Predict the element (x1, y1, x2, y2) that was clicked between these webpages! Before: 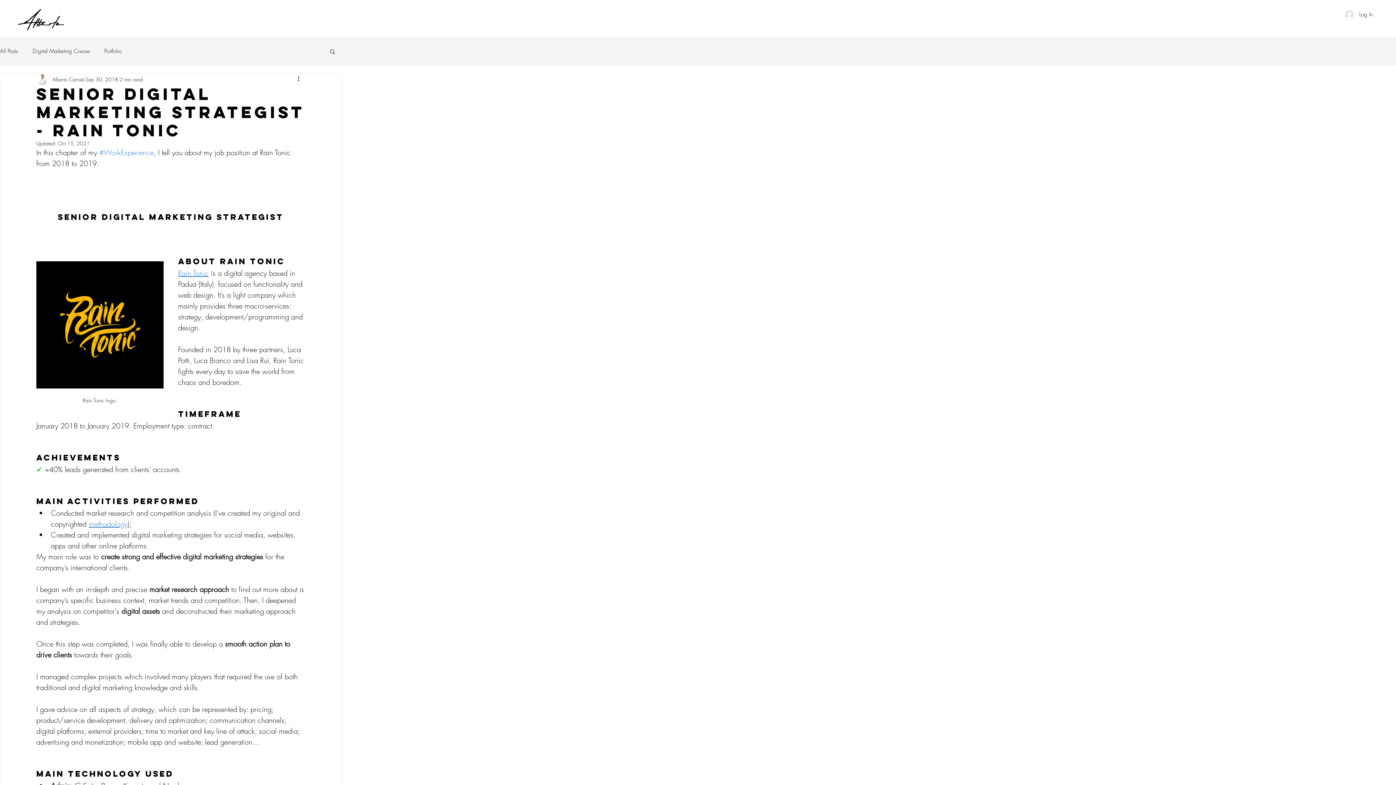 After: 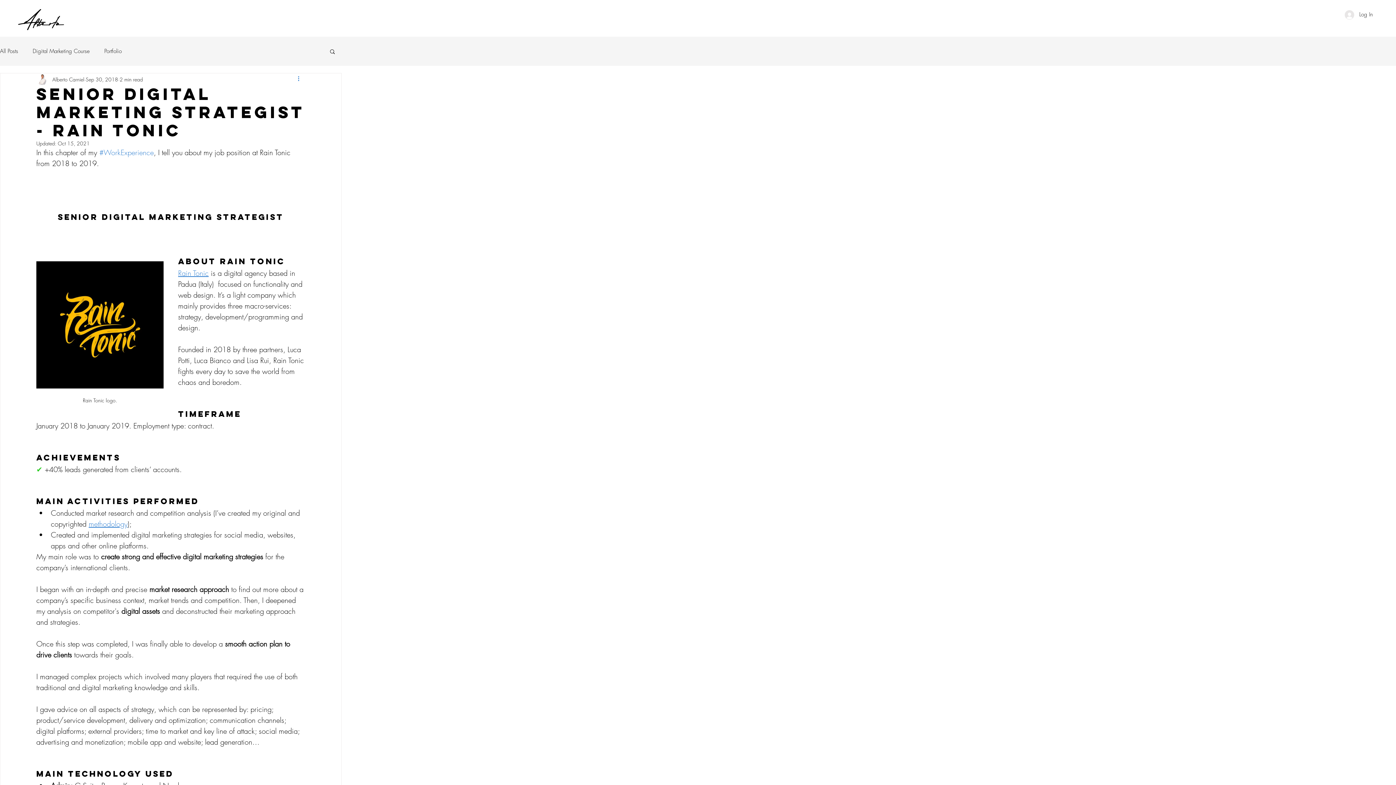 Action: bbox: (296, 74, 305, 83) label: More actions